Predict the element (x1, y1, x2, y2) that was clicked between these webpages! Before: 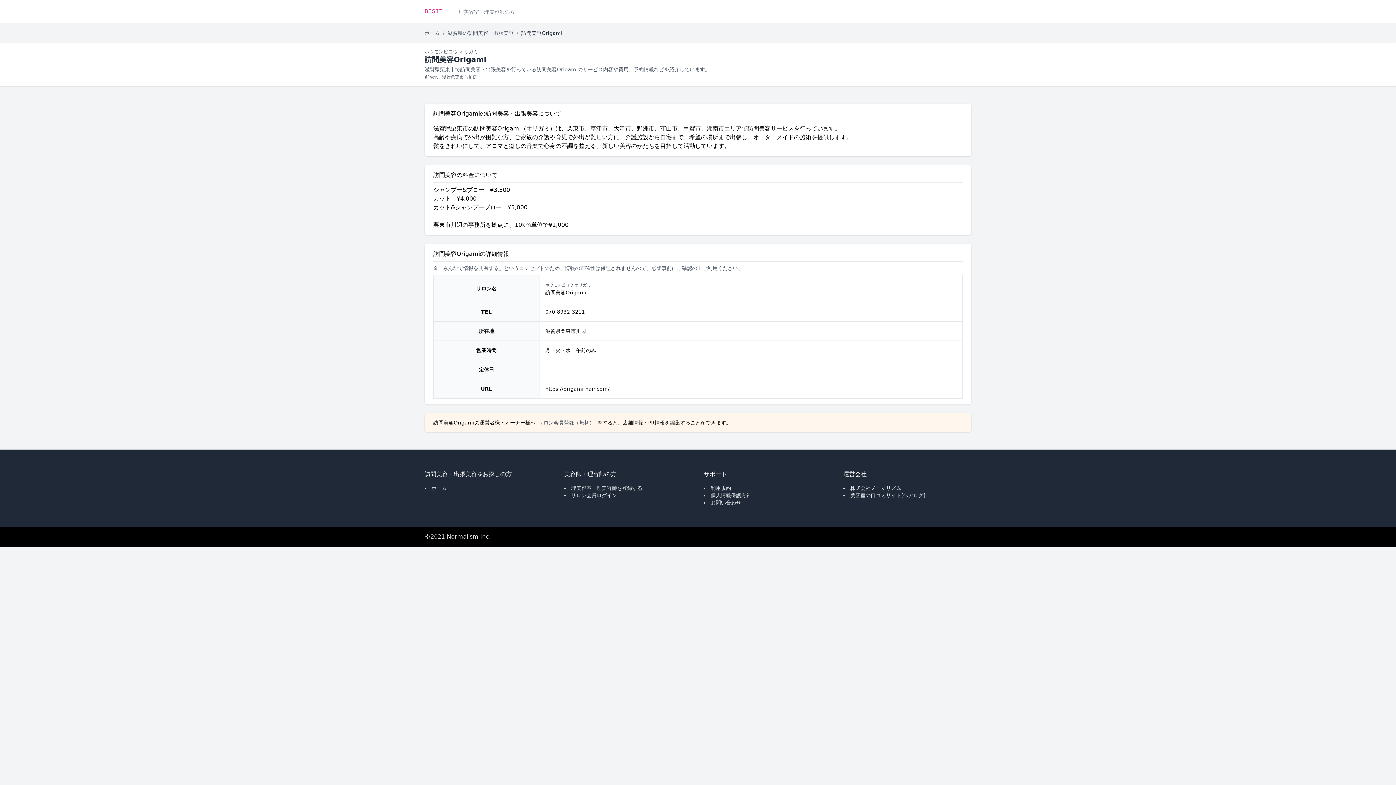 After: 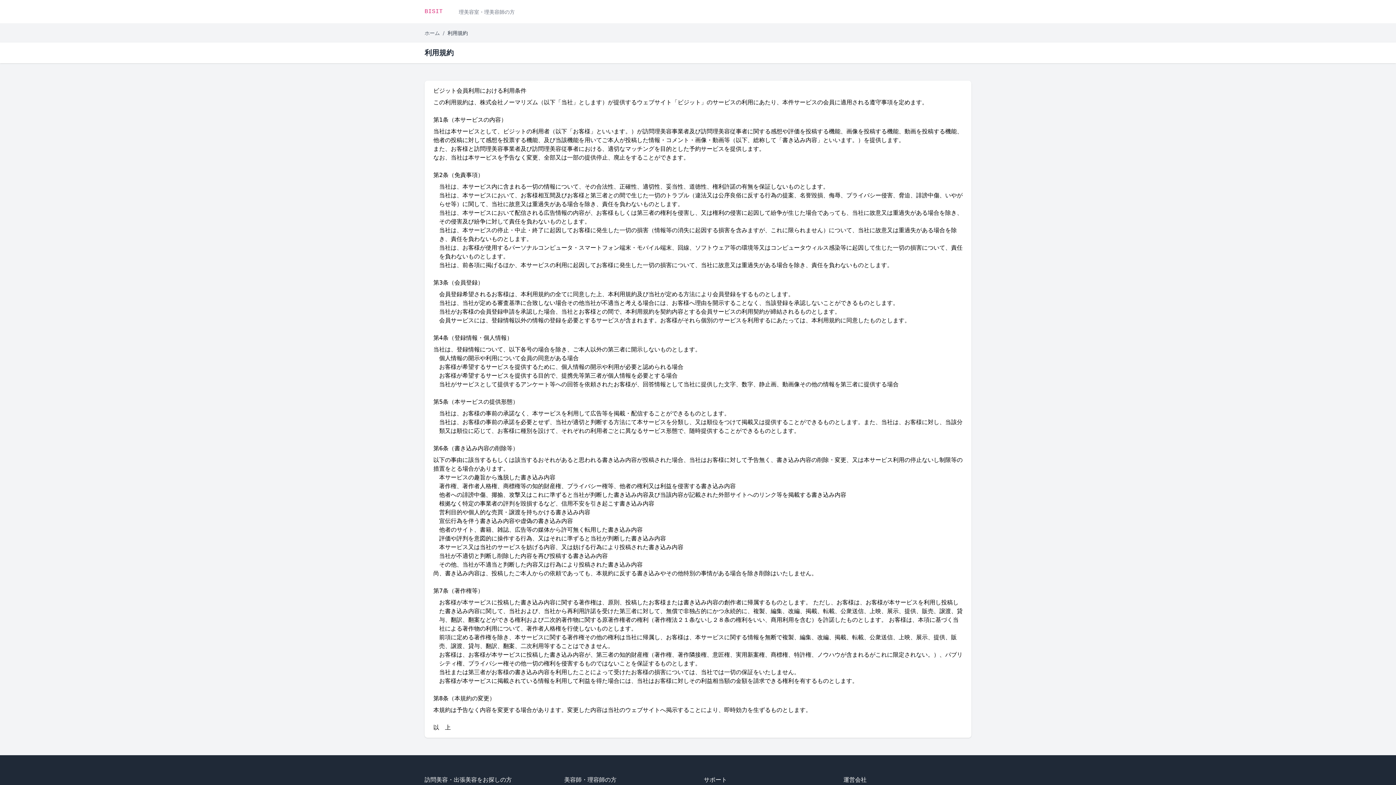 Action: bbox: (710, 485, 731, 491) label: 利用規約